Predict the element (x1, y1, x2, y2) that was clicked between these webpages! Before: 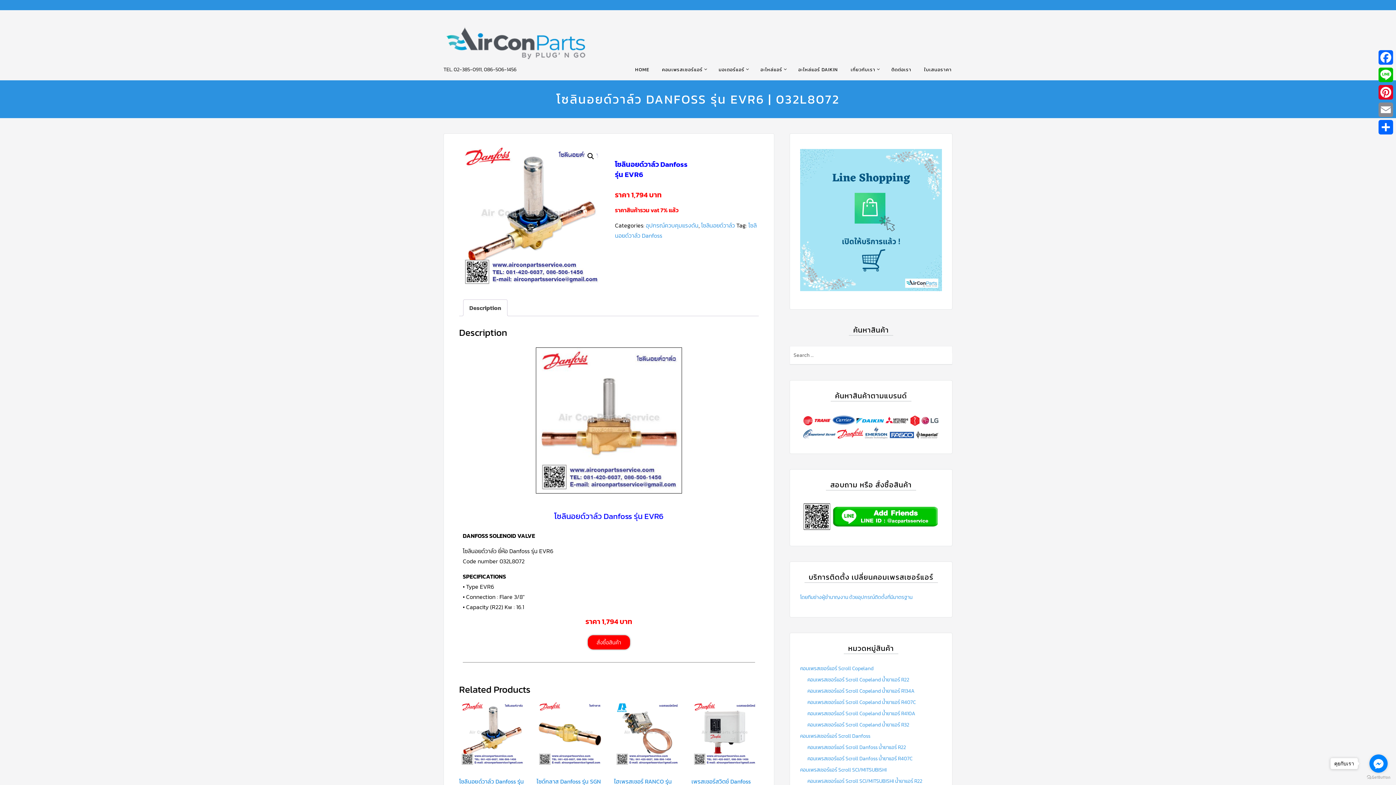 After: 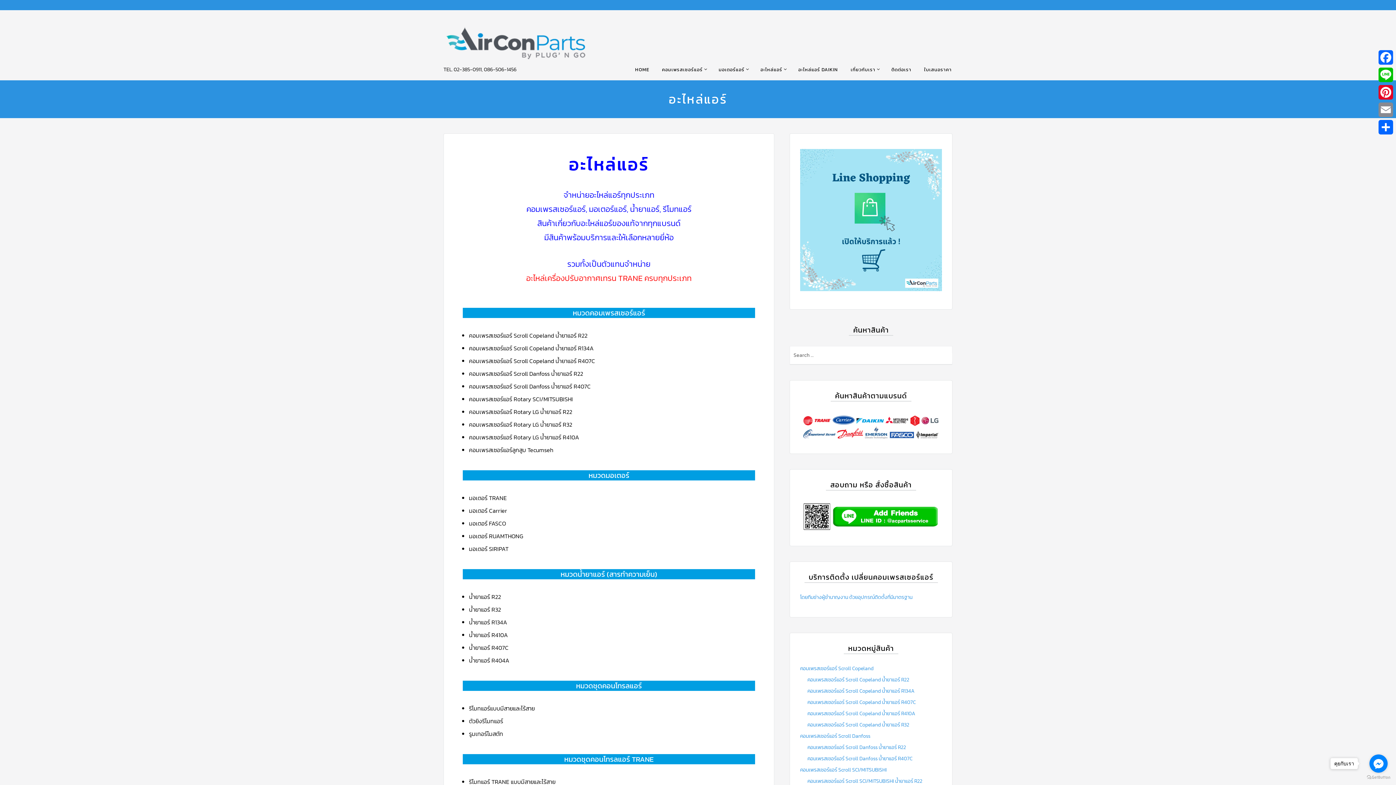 Action: bbox: (757, 63, 789, 75) label: อะไหล่แอร์